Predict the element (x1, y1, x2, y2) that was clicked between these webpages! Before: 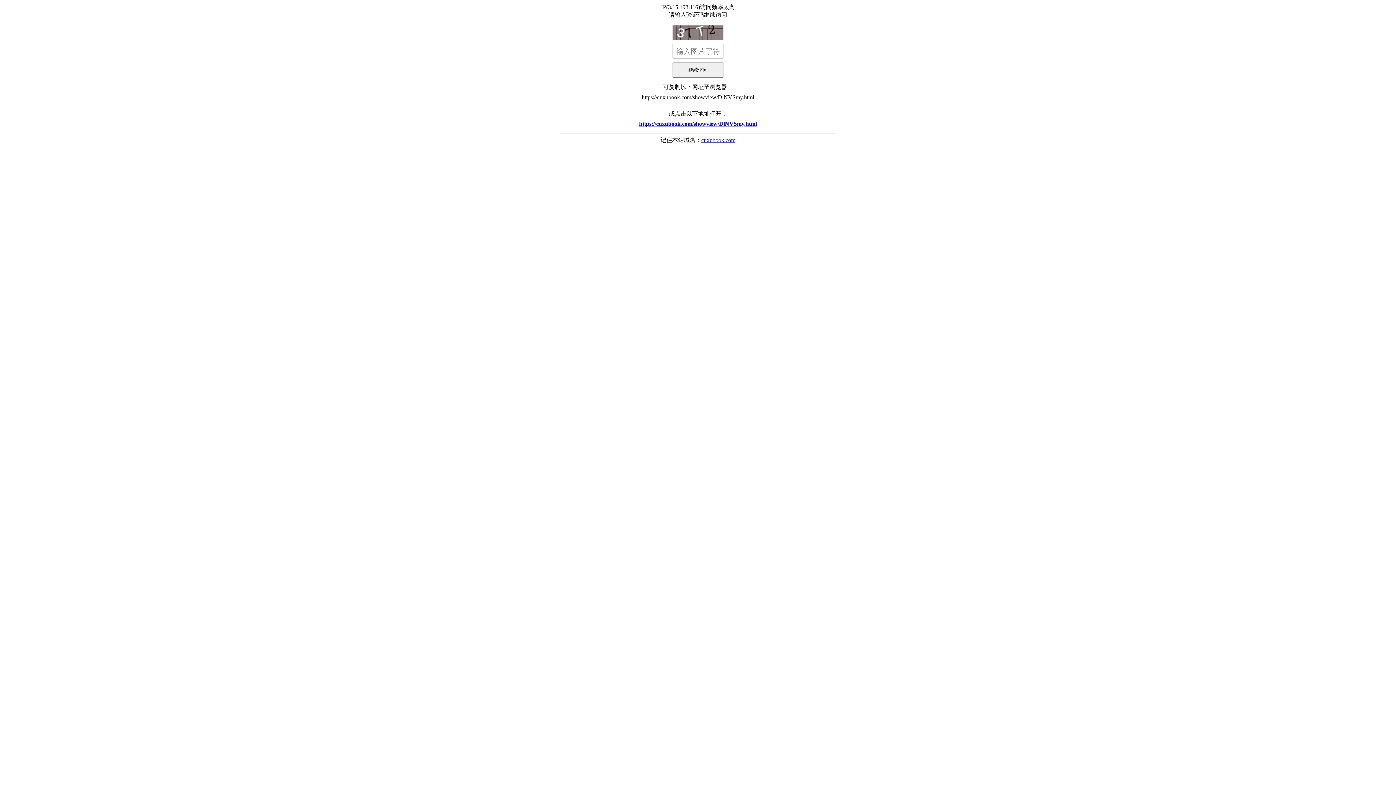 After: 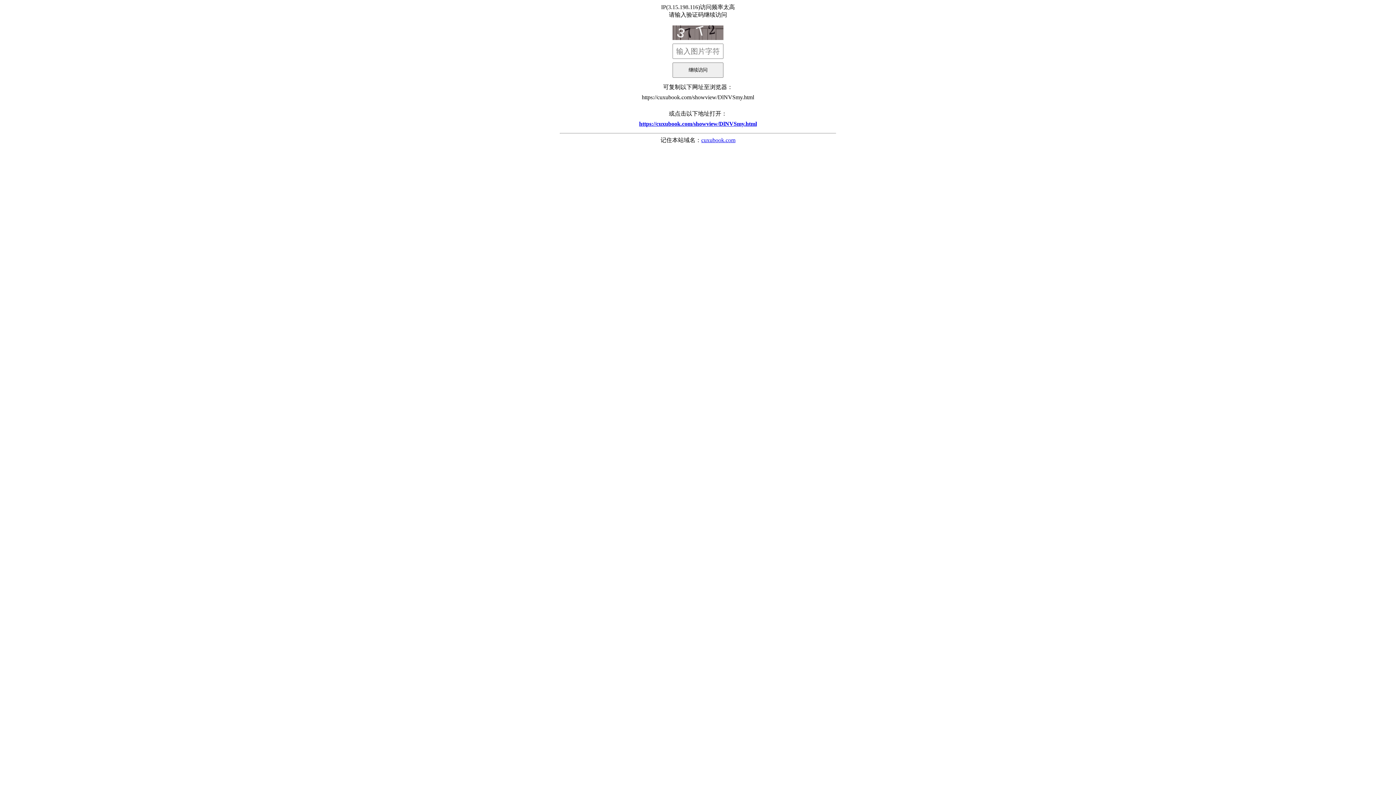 Action: bbox: (701, 137, 735, 143) label: cuxubook.com